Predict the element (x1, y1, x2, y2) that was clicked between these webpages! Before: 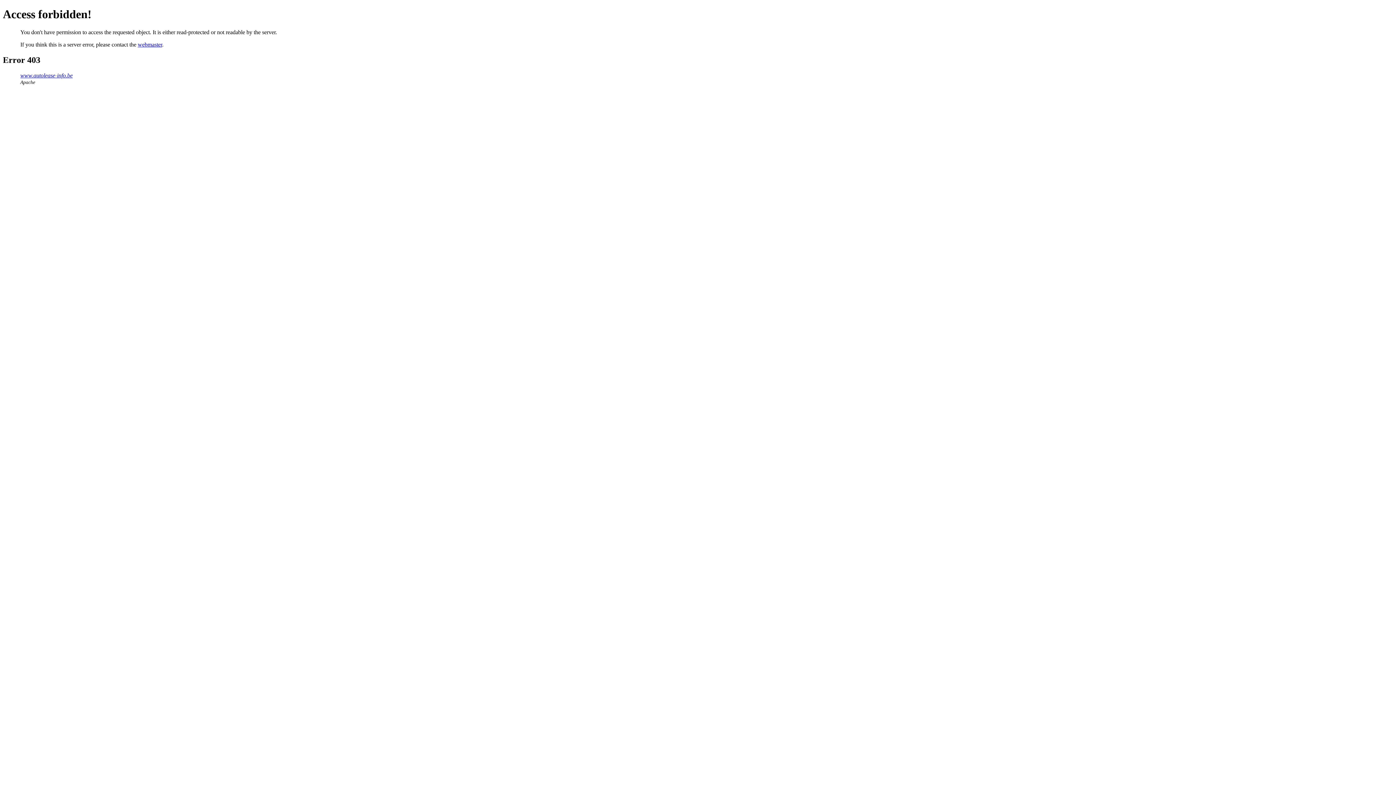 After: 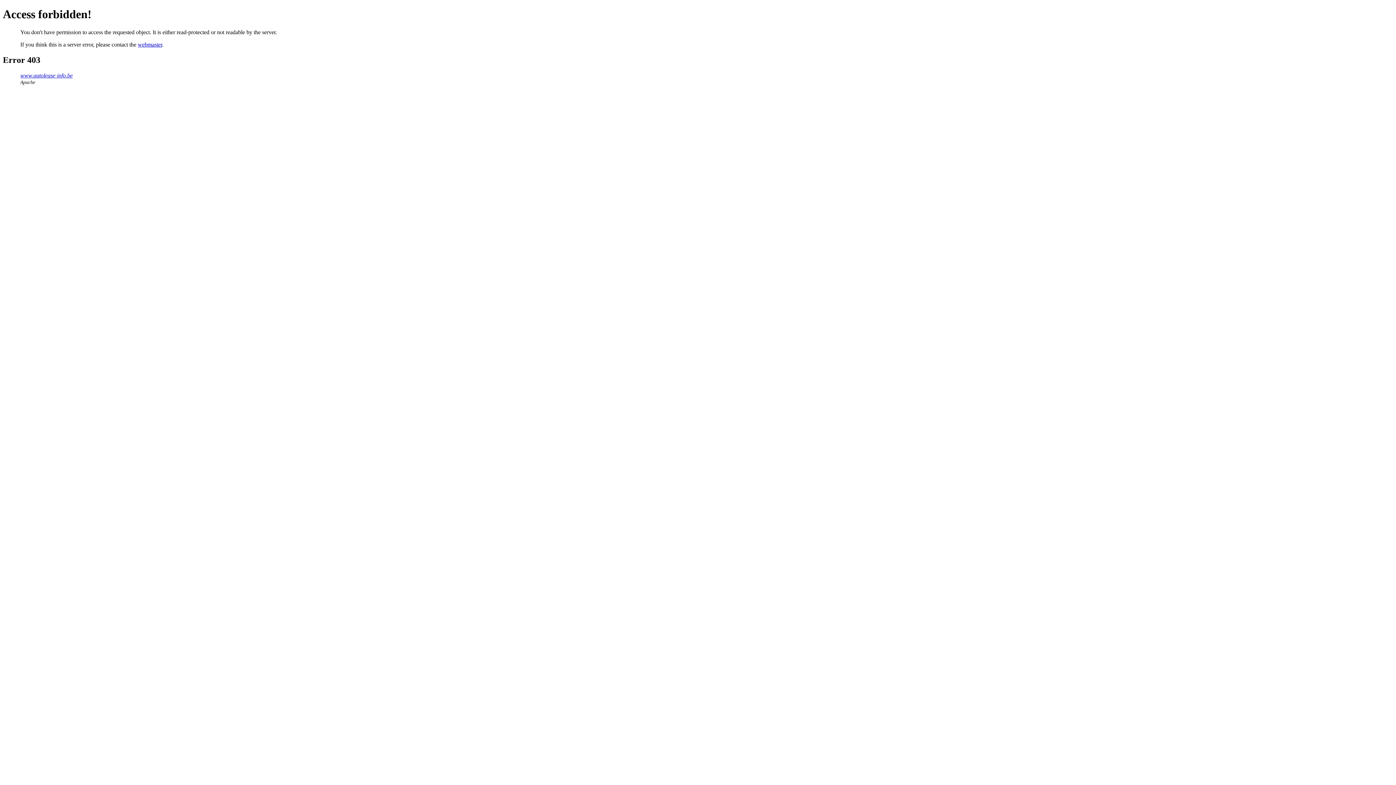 Action: bbox: (137, 41, 162, 47) label: webmaster